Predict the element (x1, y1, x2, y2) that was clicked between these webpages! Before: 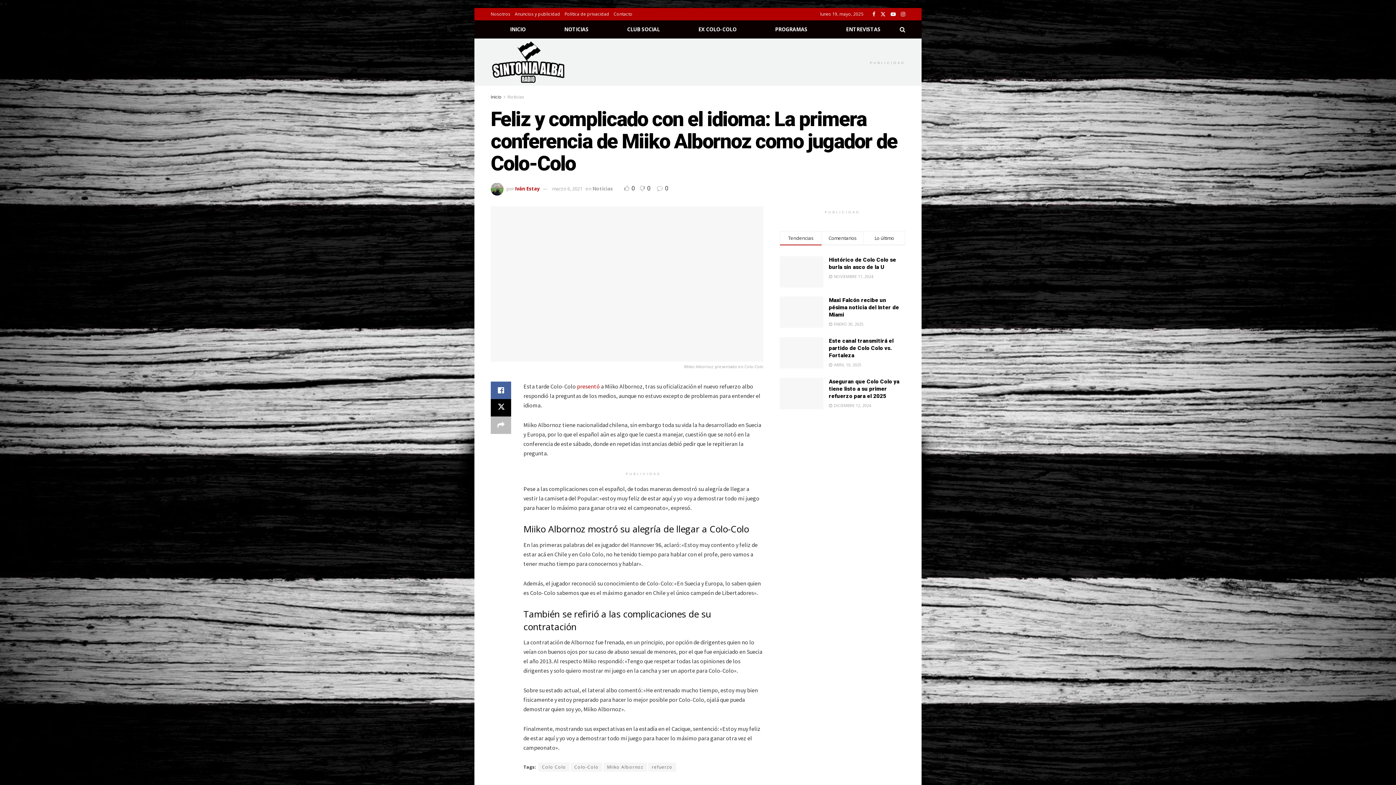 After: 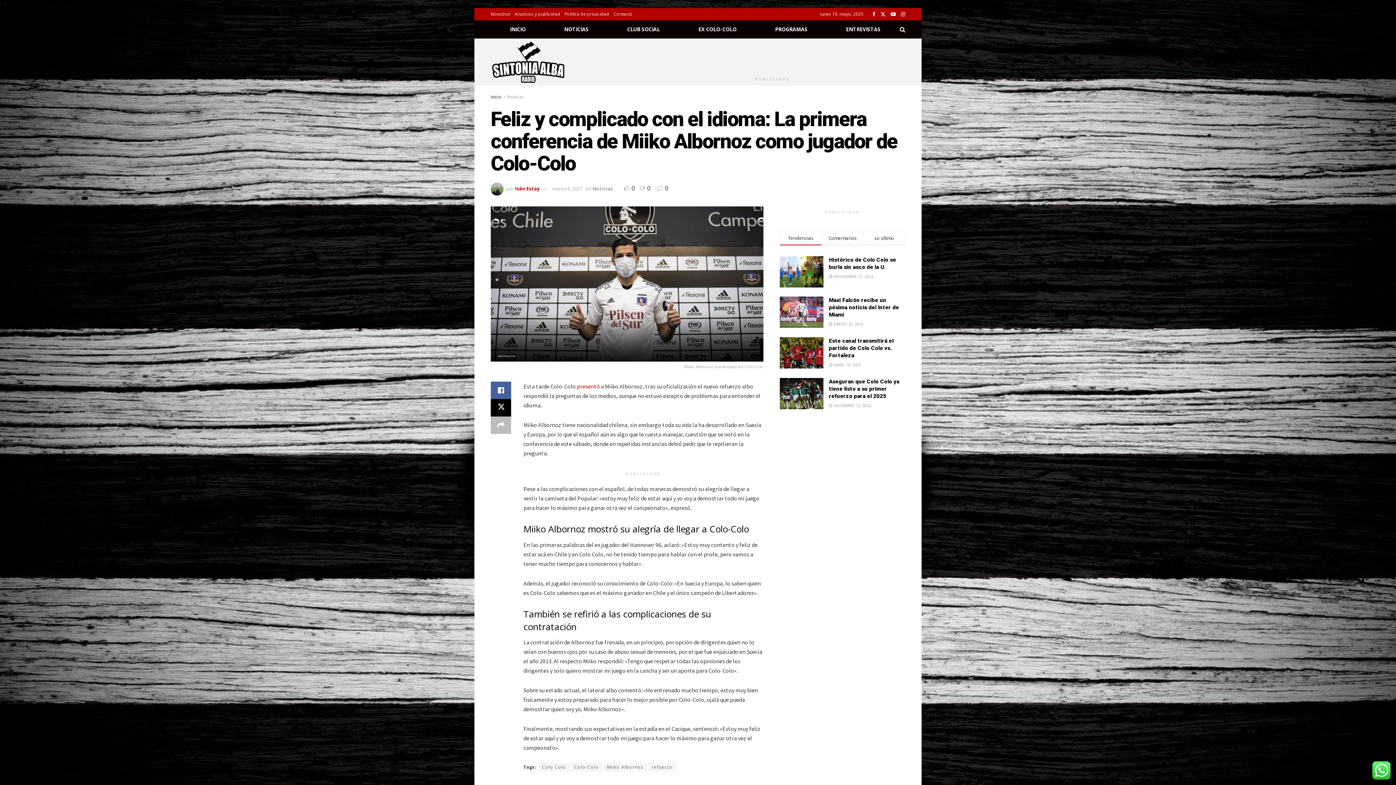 Action: bbox: (490, 8, 510, 20) label: Nosotros